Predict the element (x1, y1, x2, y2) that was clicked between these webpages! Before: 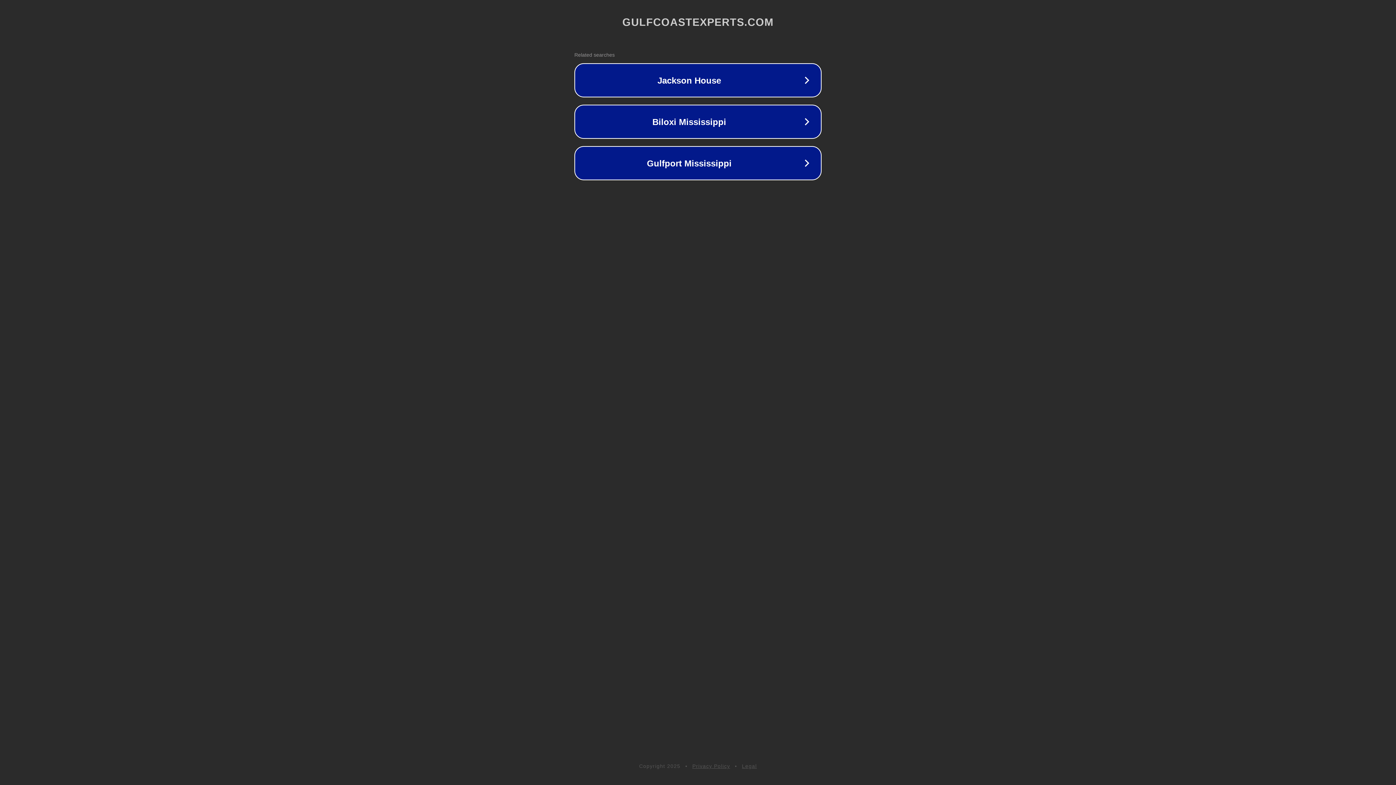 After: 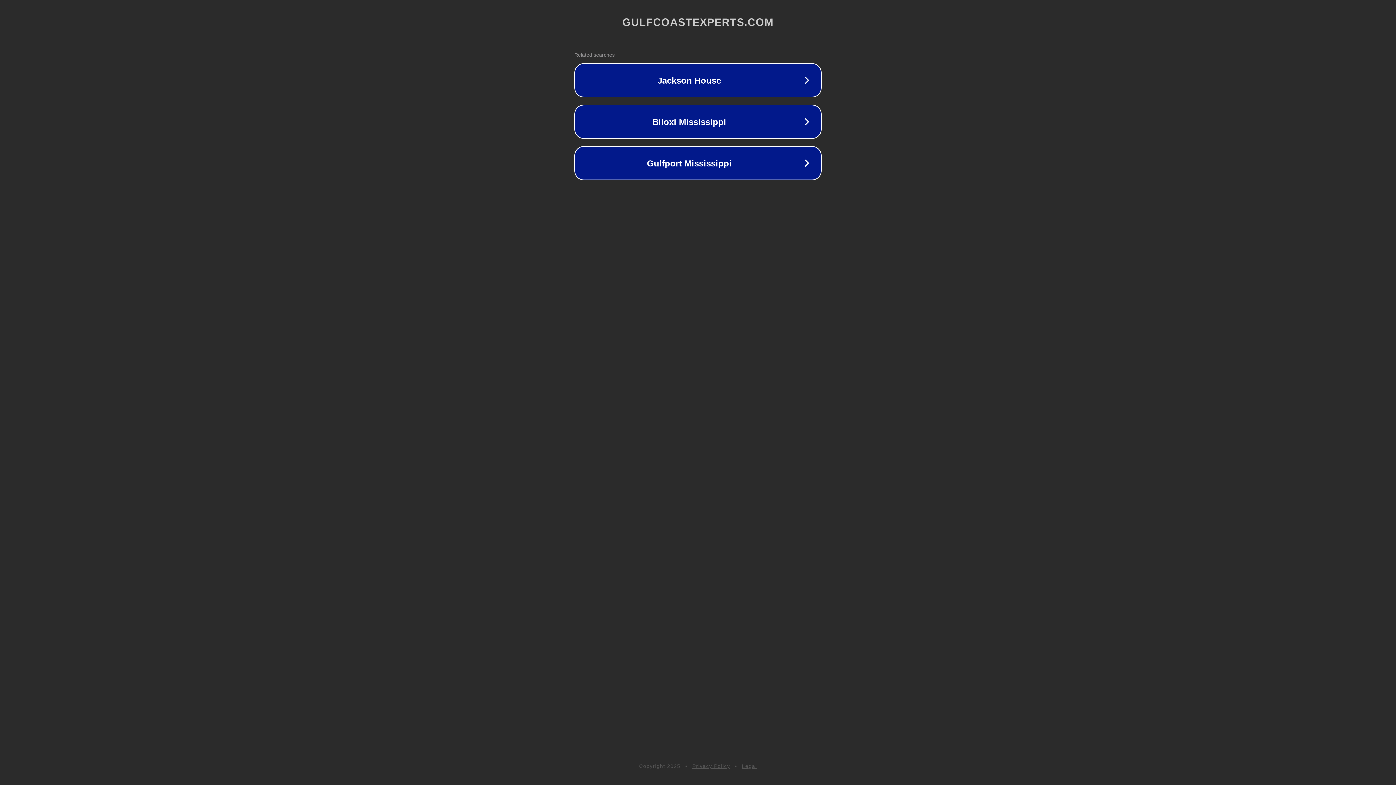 Action: bbox: (692, 763, 730, 769) label: Privacy Policy